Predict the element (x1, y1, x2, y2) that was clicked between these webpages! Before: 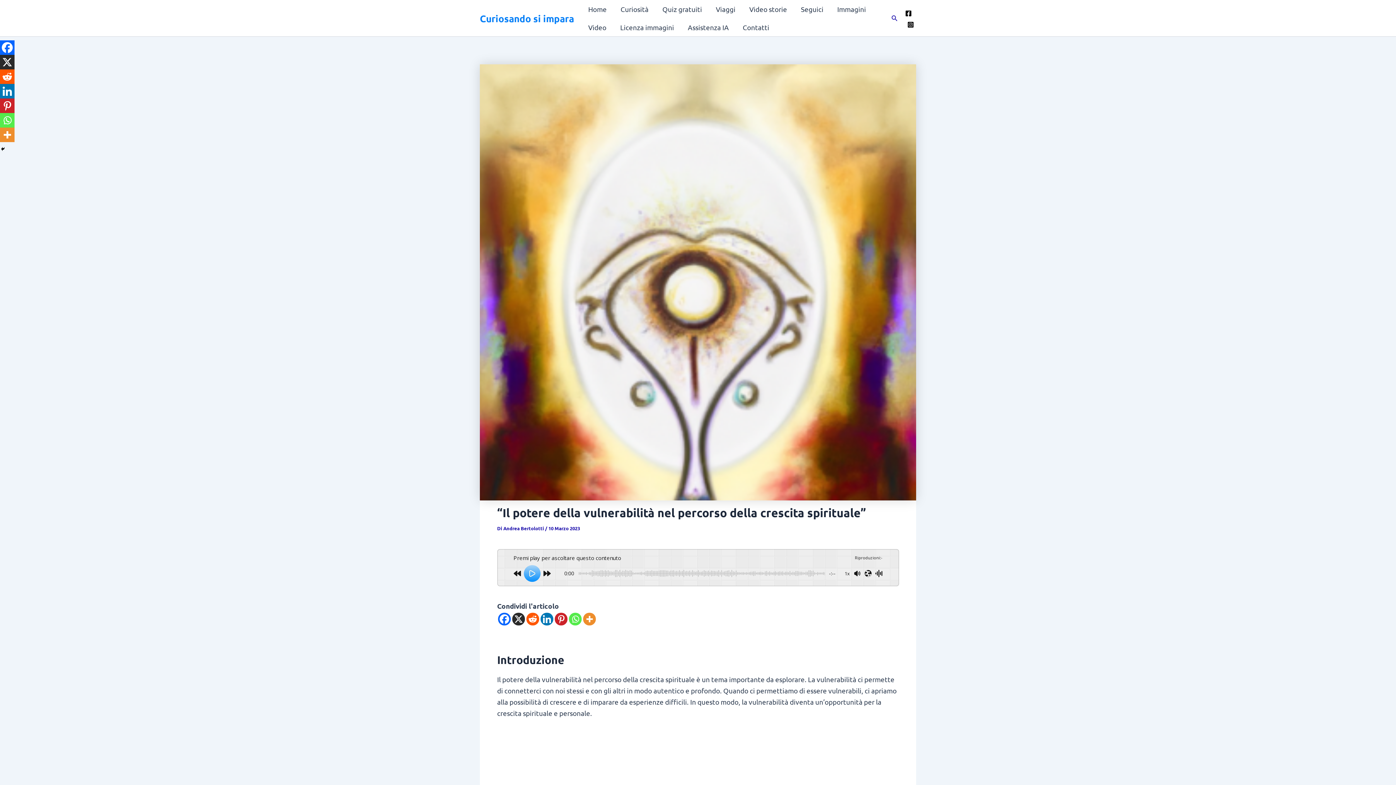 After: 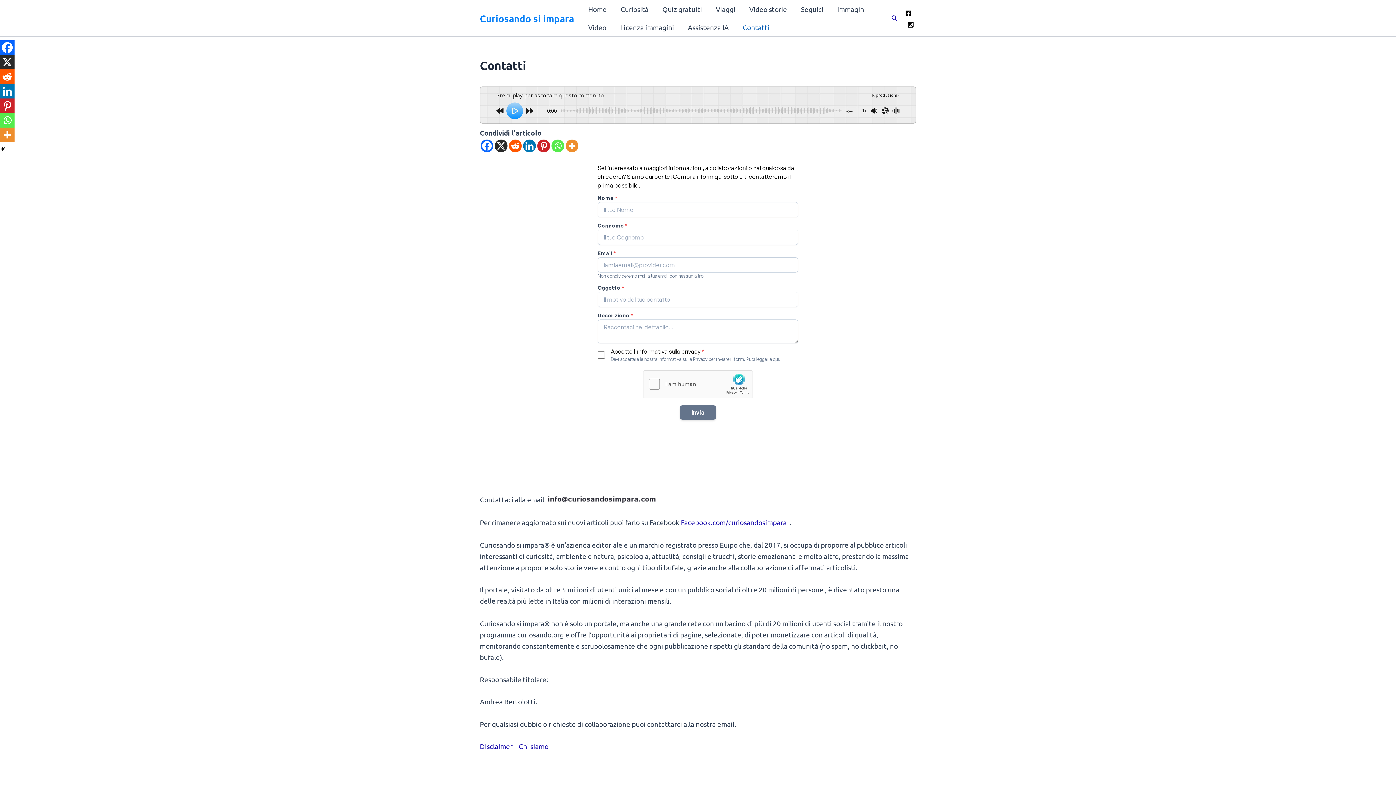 Action: bbox: (736, 18, 776, 36) label: Contatti